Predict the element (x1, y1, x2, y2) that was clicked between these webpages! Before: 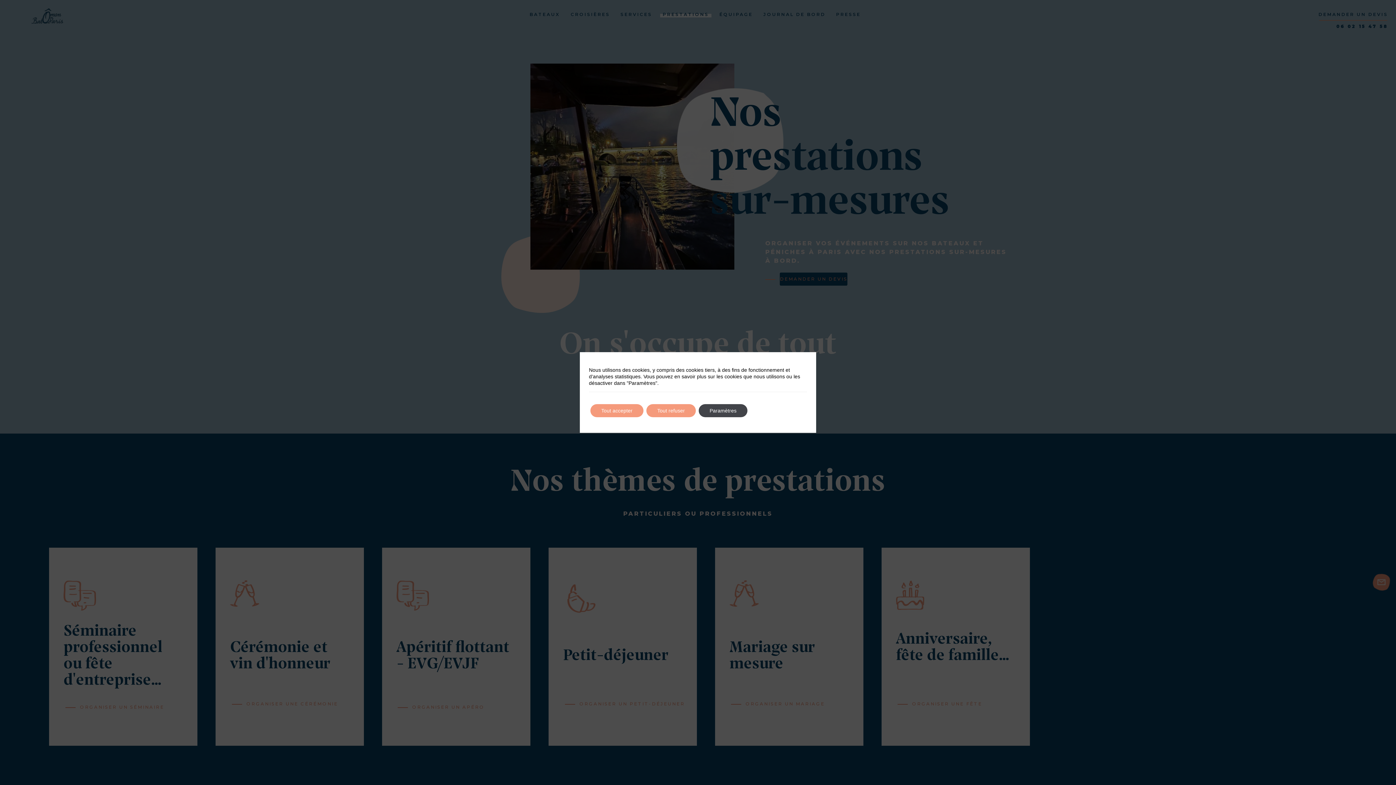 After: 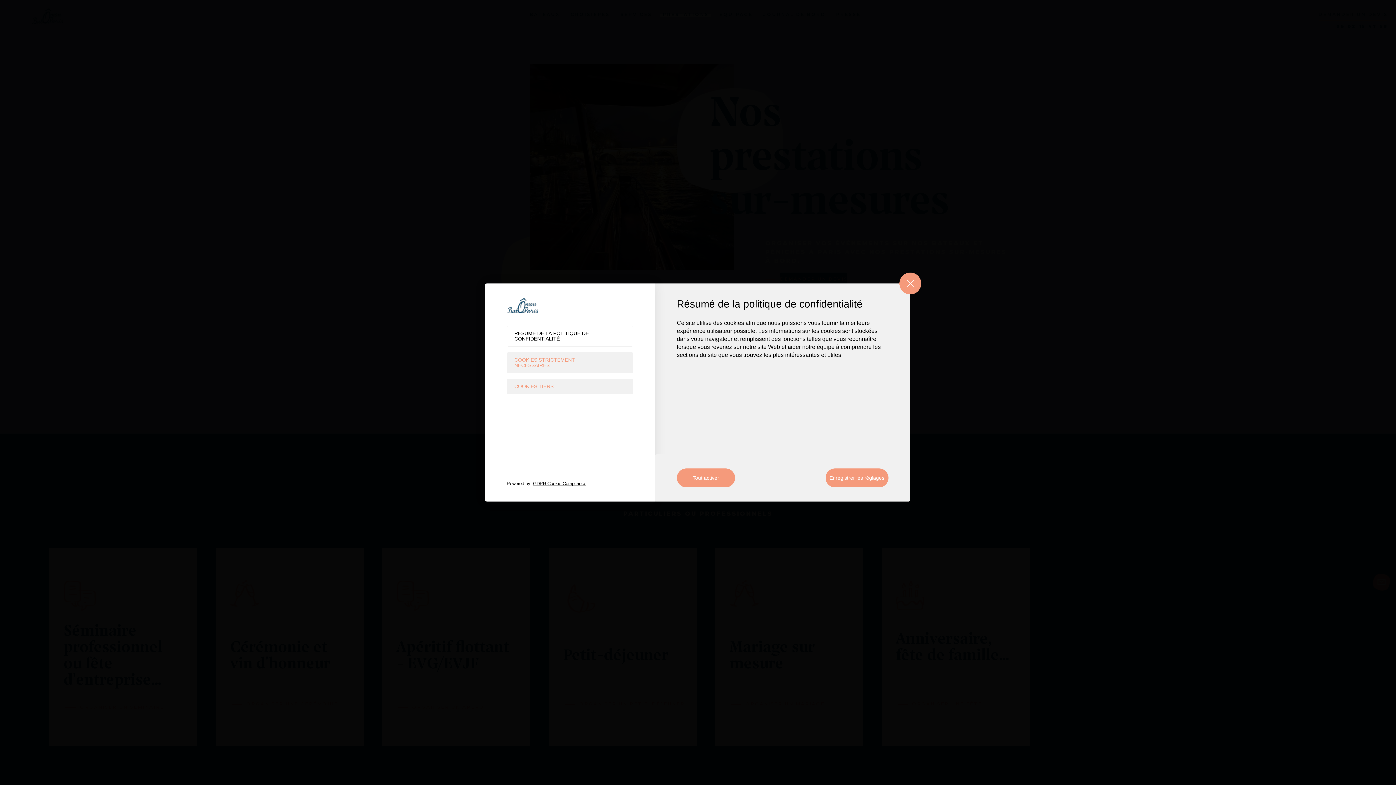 Action: label: Paramètres bbox: (698, 404, 747, 417)